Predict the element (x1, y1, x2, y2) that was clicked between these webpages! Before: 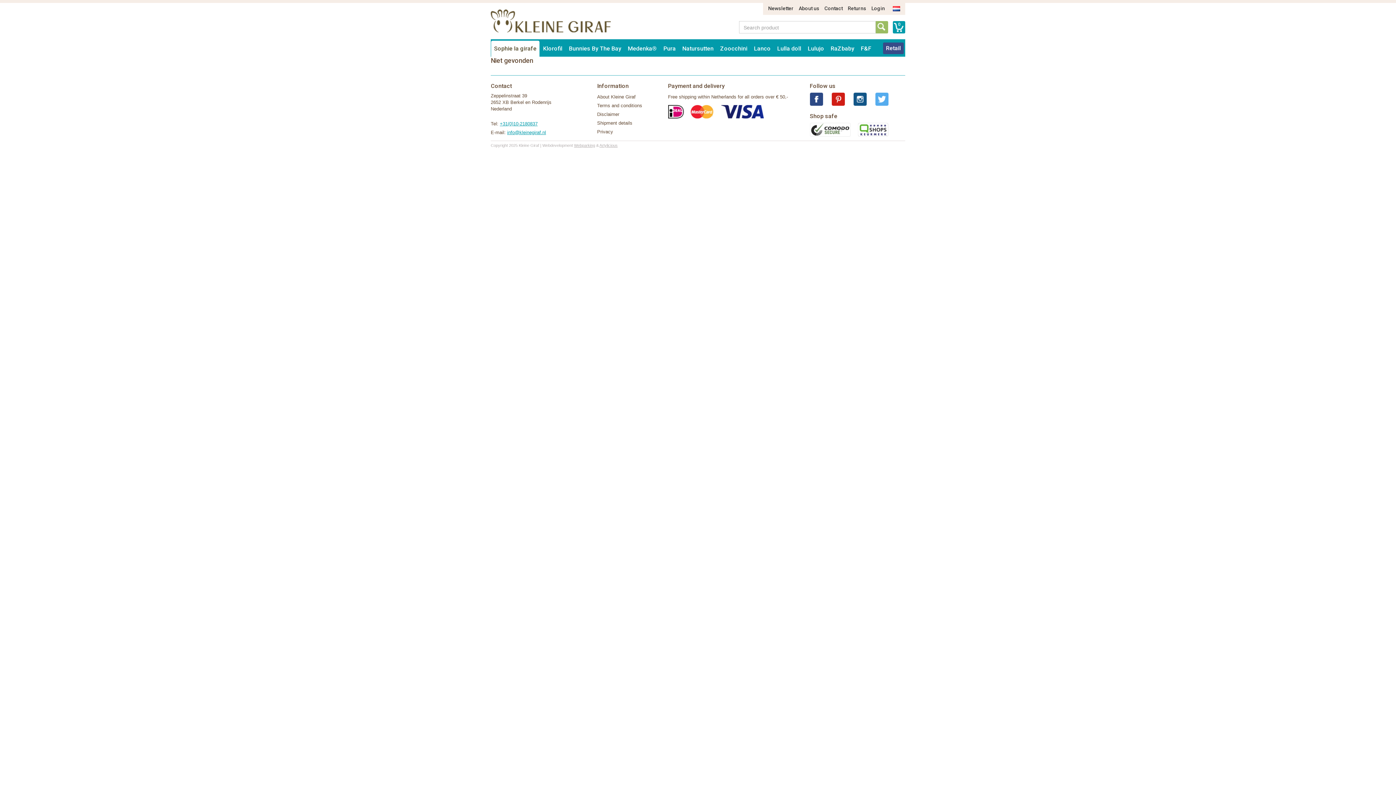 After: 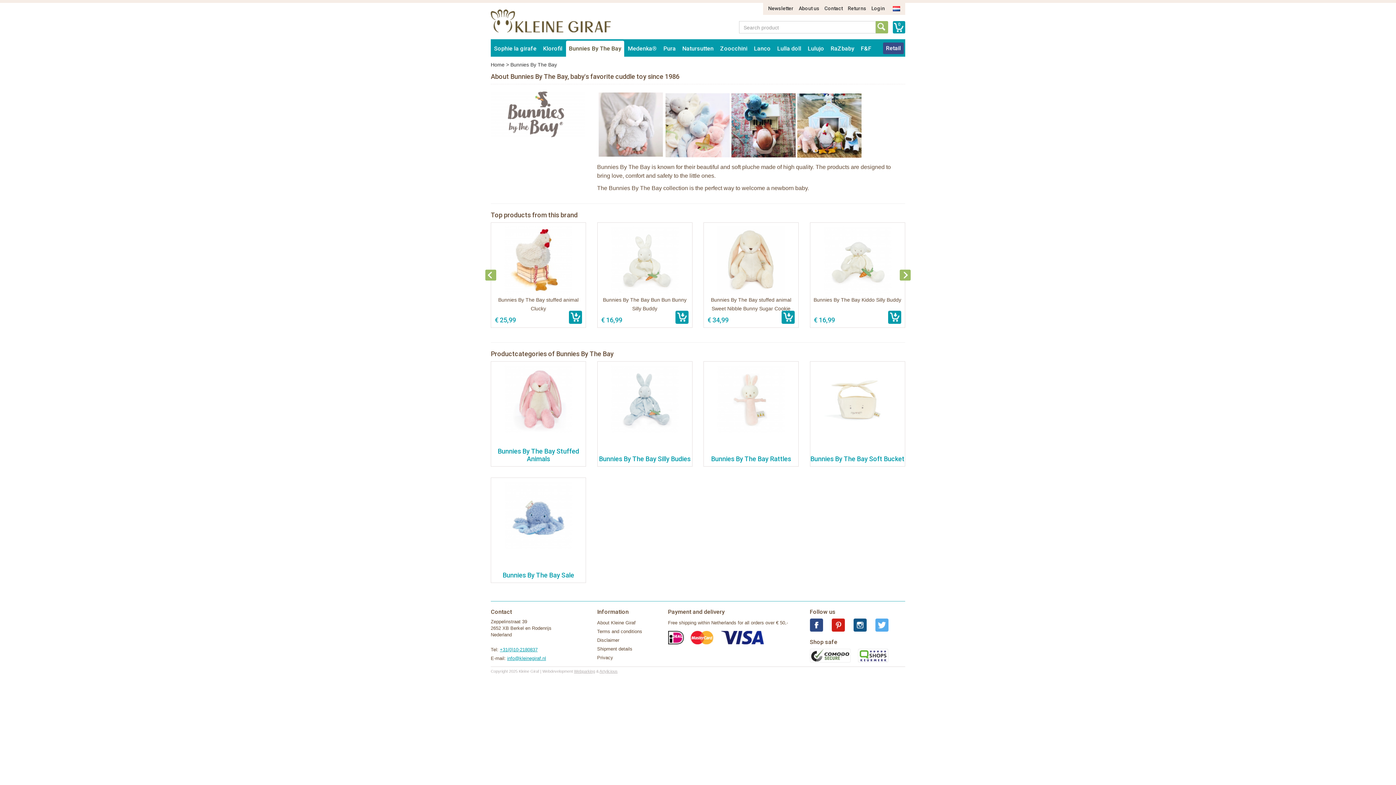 Action: label: Bunnies By The Bay bbox: (566, 40, 624, 56)